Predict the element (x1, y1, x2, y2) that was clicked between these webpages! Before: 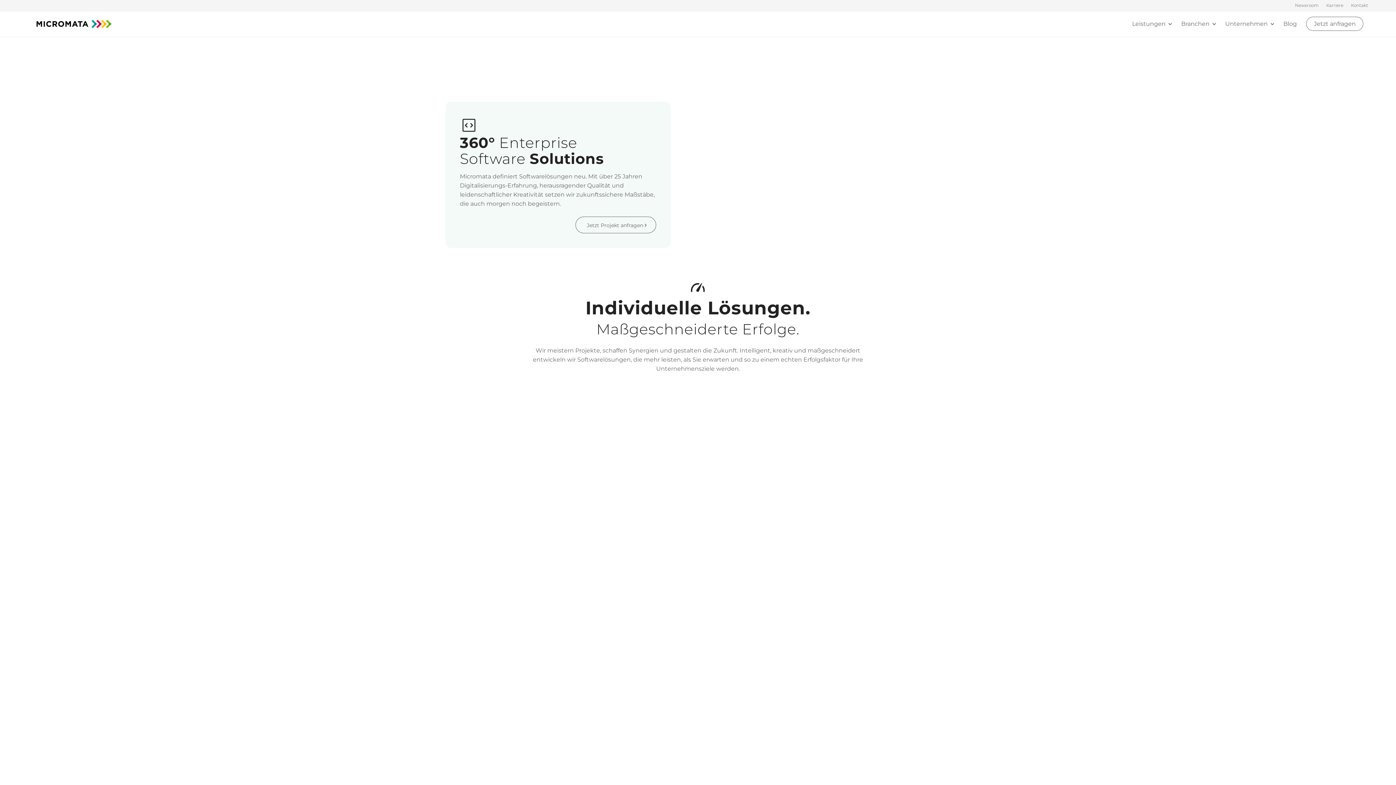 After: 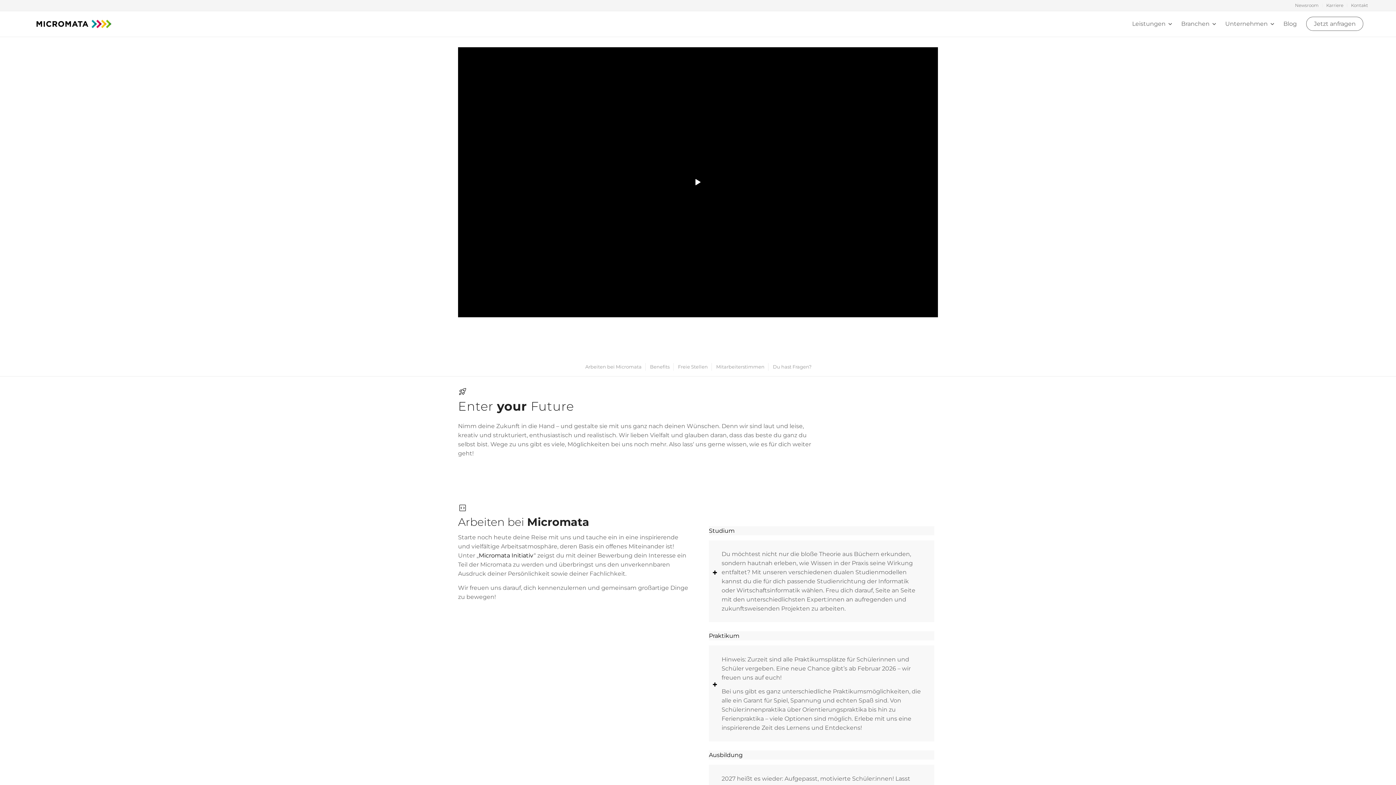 Action: label: Karriere bbox: (1326, 2, 1343, 8)